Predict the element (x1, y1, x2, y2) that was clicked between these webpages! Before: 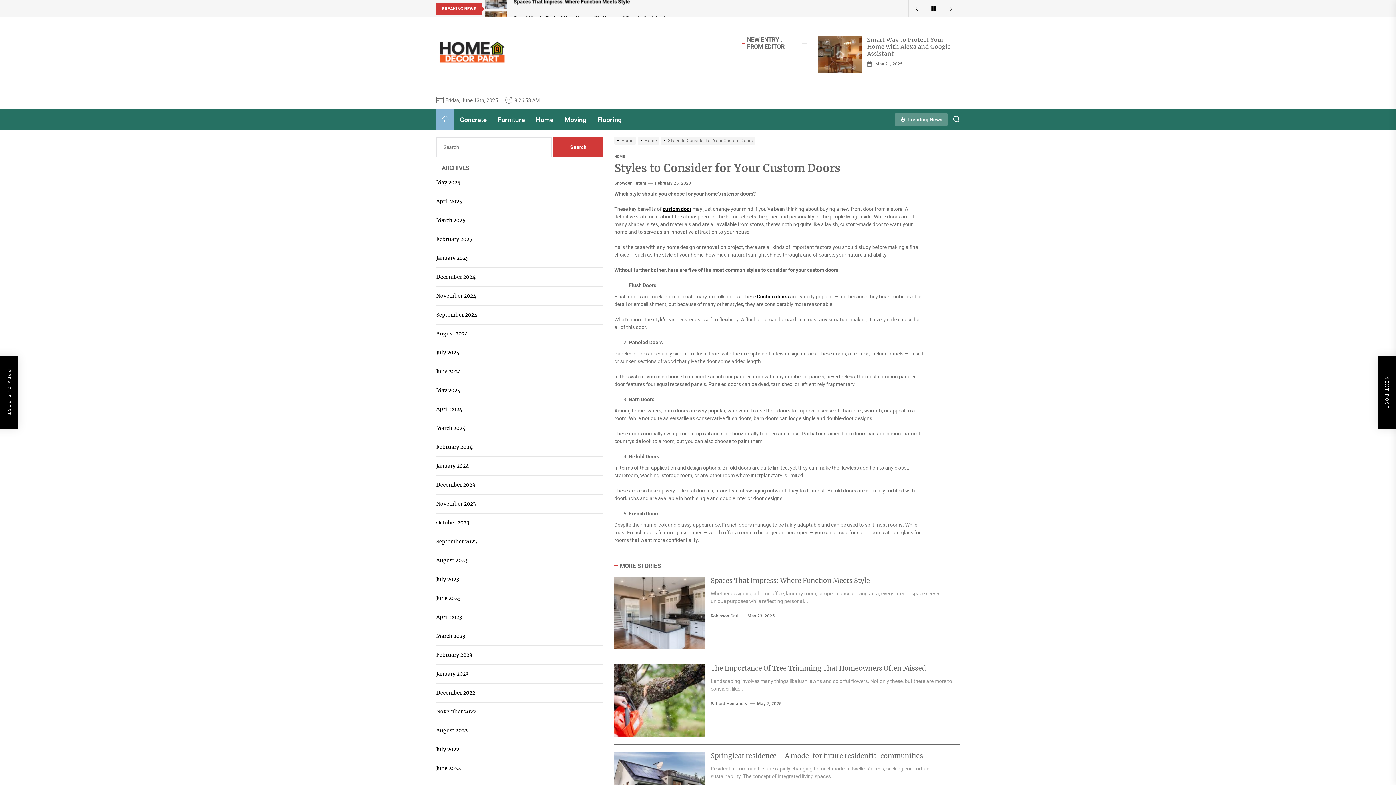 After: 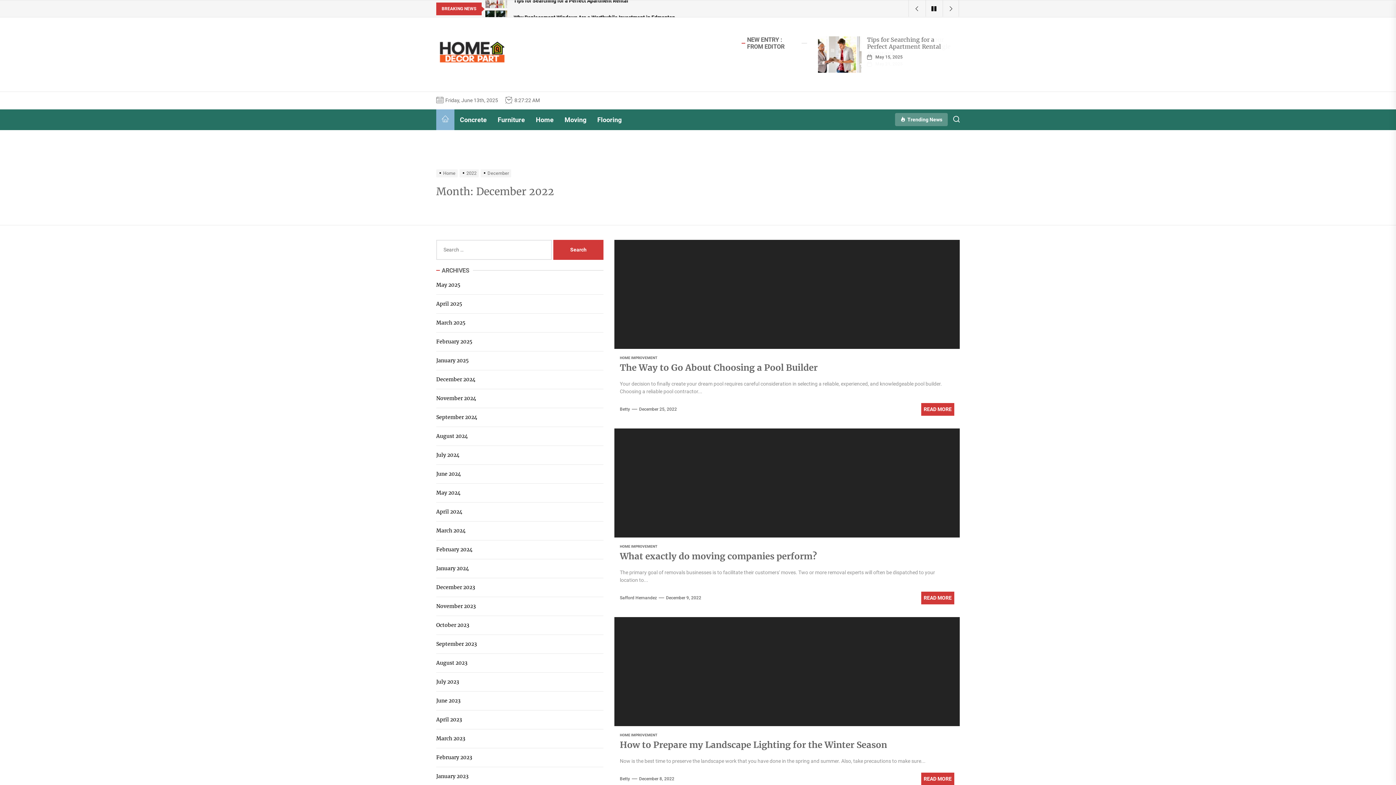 Action: bbox: (436, 689, 477, 697) label: December 2022